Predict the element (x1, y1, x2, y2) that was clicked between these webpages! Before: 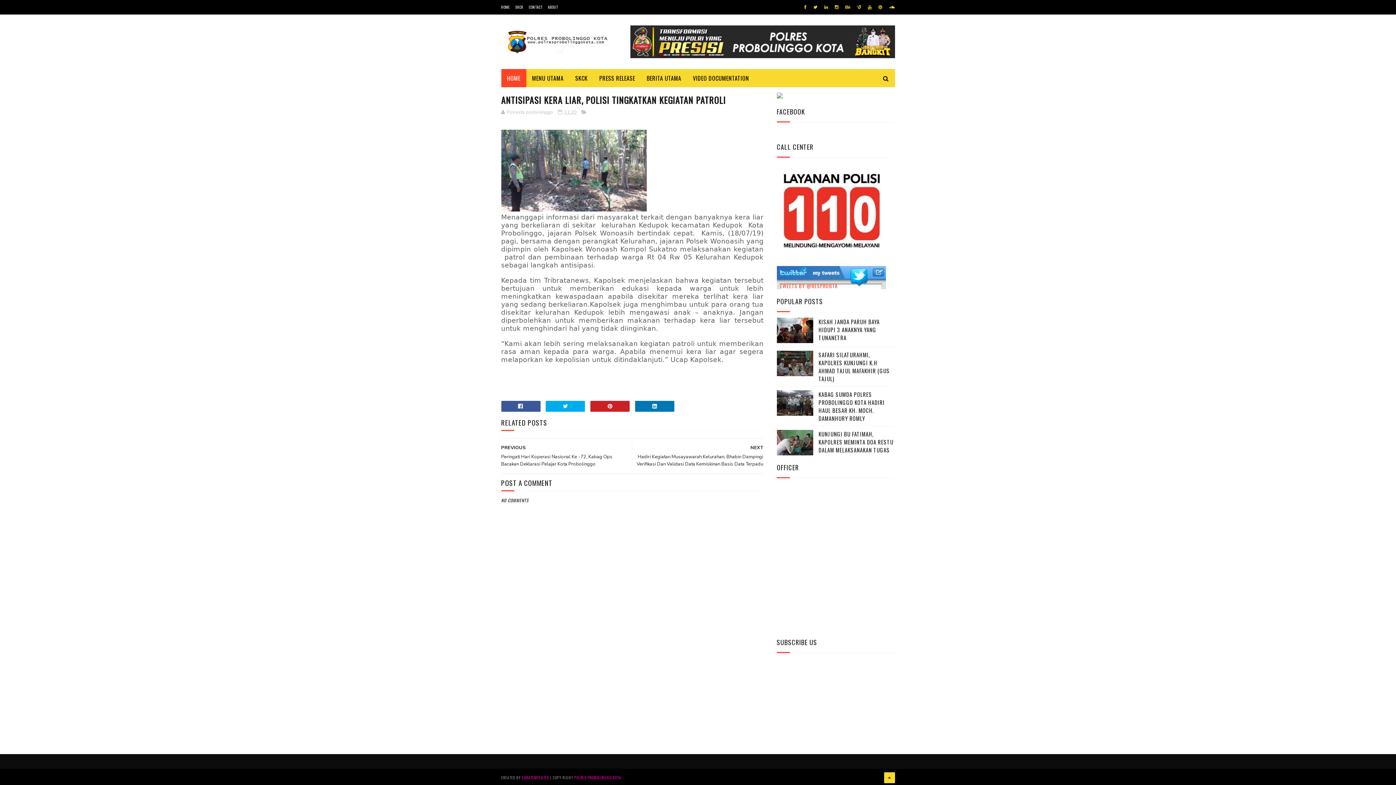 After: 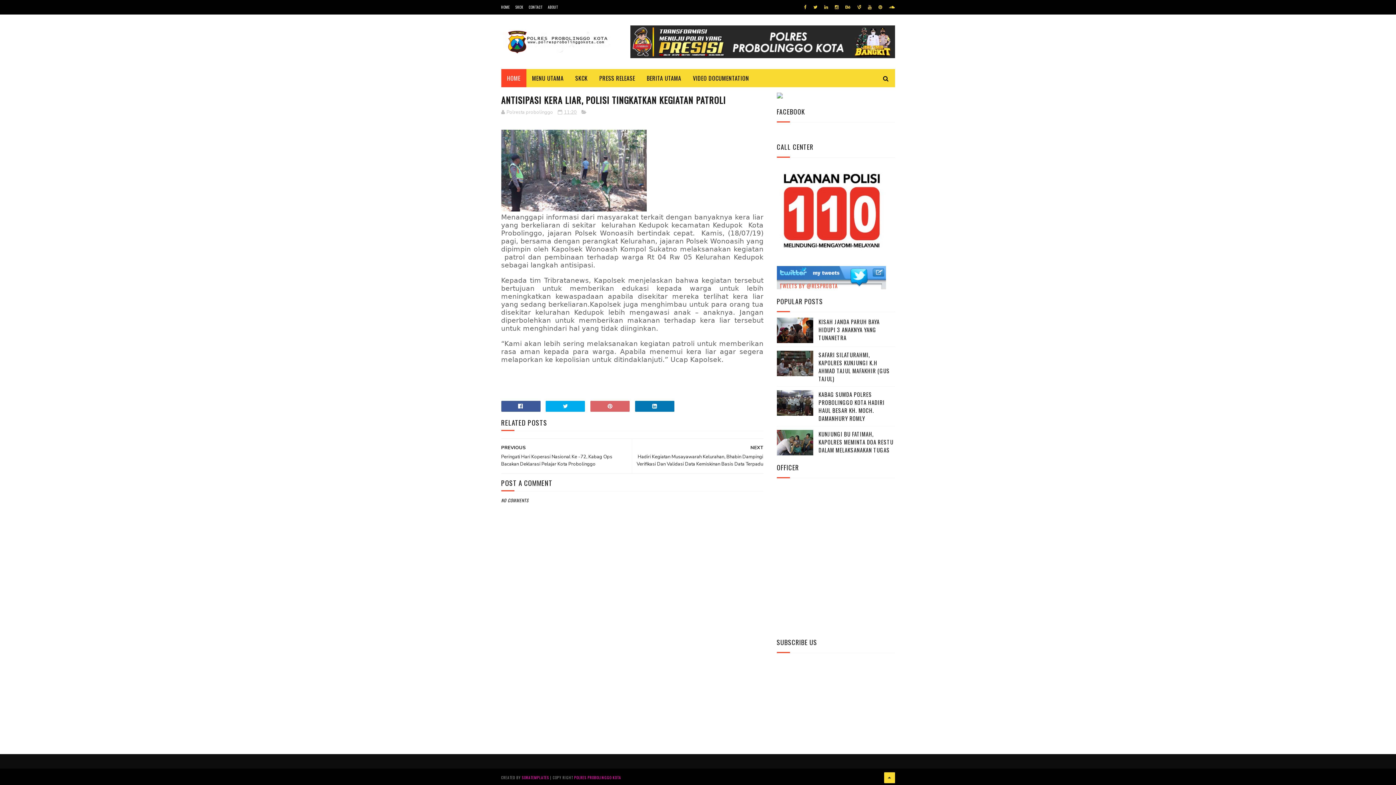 Action: bbox: (590, 401, 629, 412)